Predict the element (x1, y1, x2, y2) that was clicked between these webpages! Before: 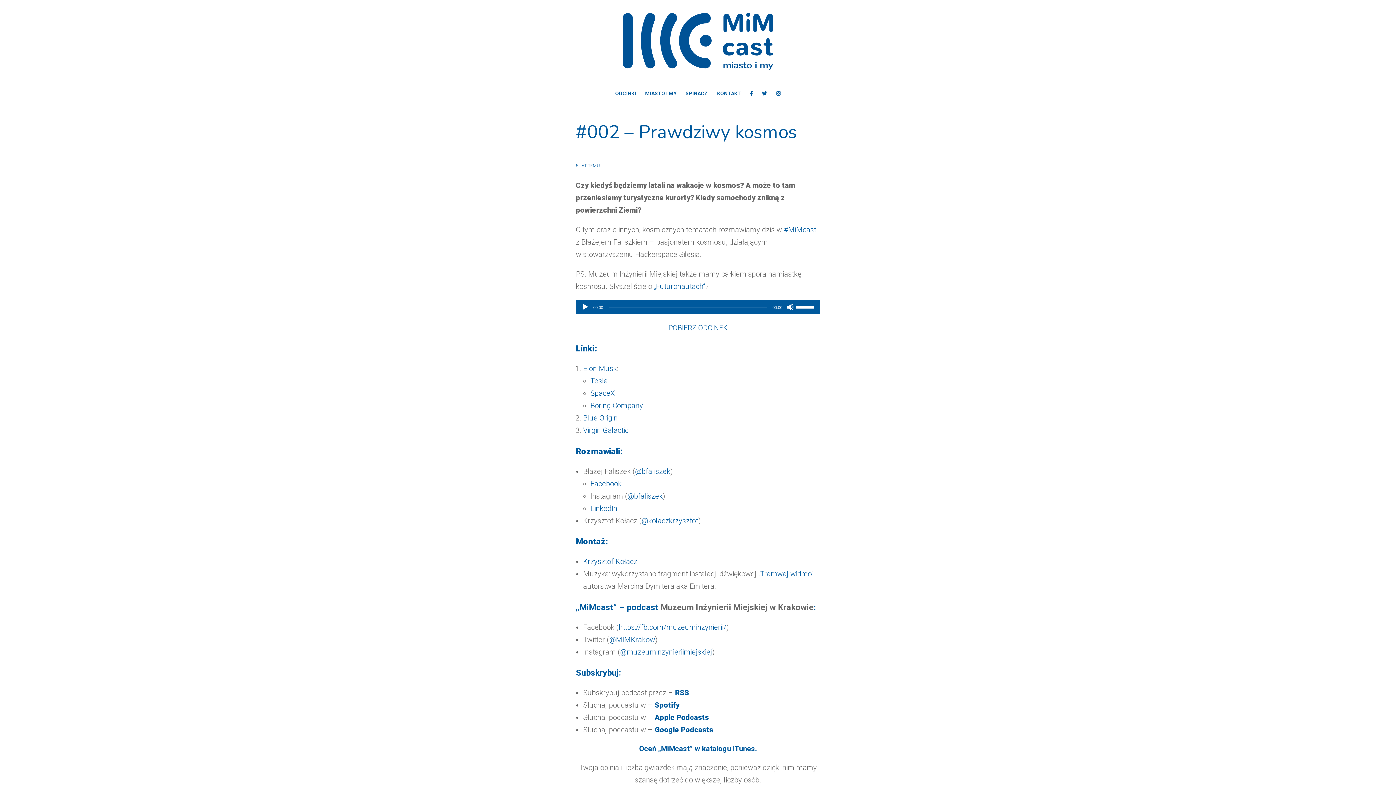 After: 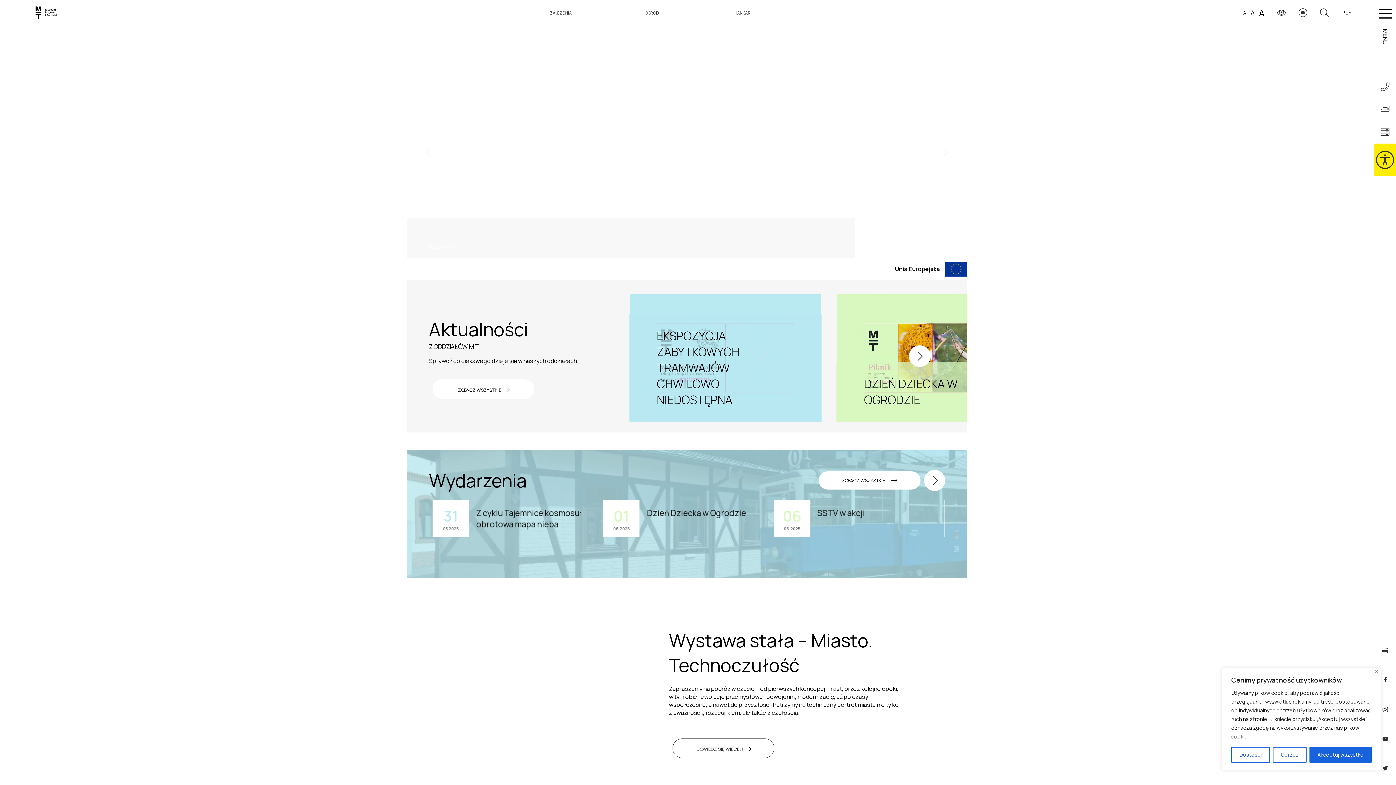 Action: bbox: (660, 602, 813, 612) label: Muzeum Inżynierii Miejskiej w Krakowie